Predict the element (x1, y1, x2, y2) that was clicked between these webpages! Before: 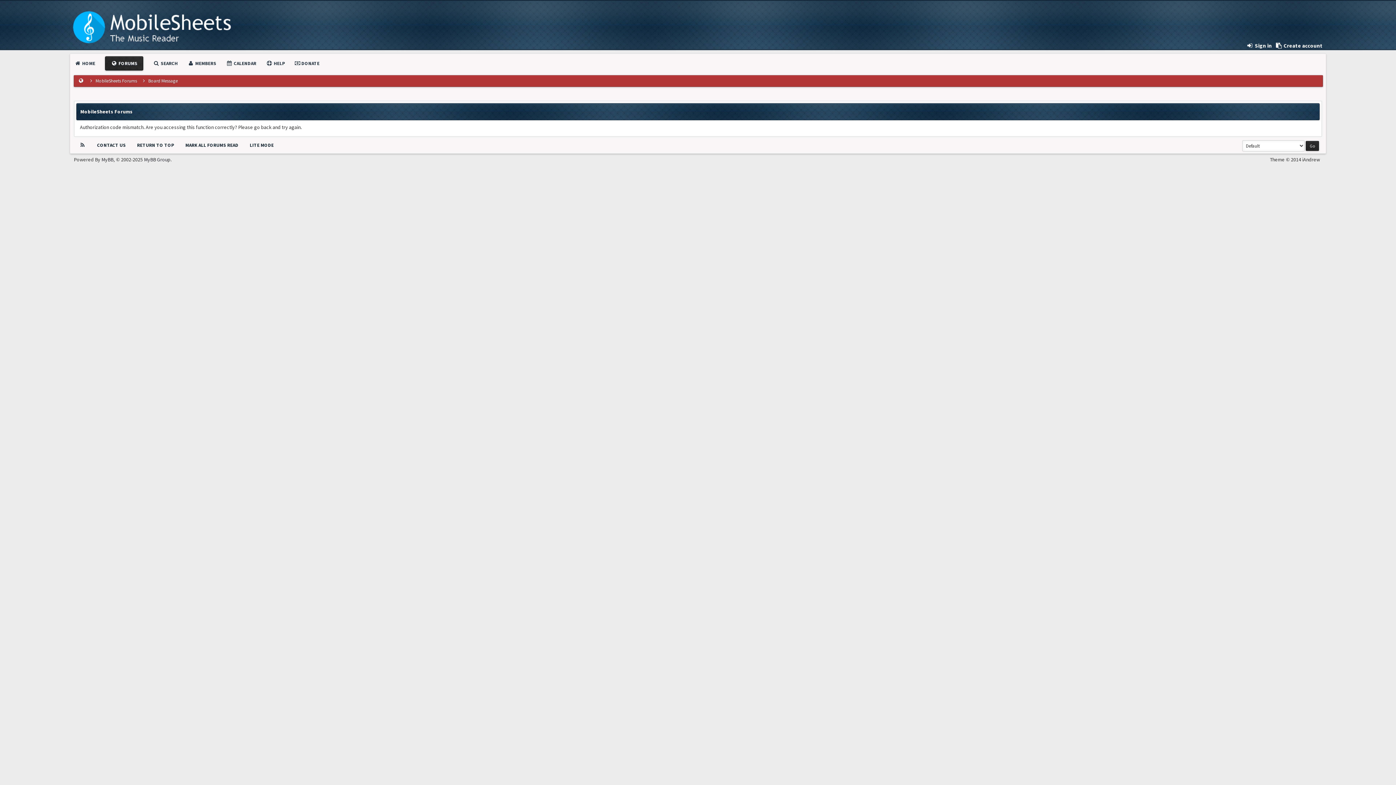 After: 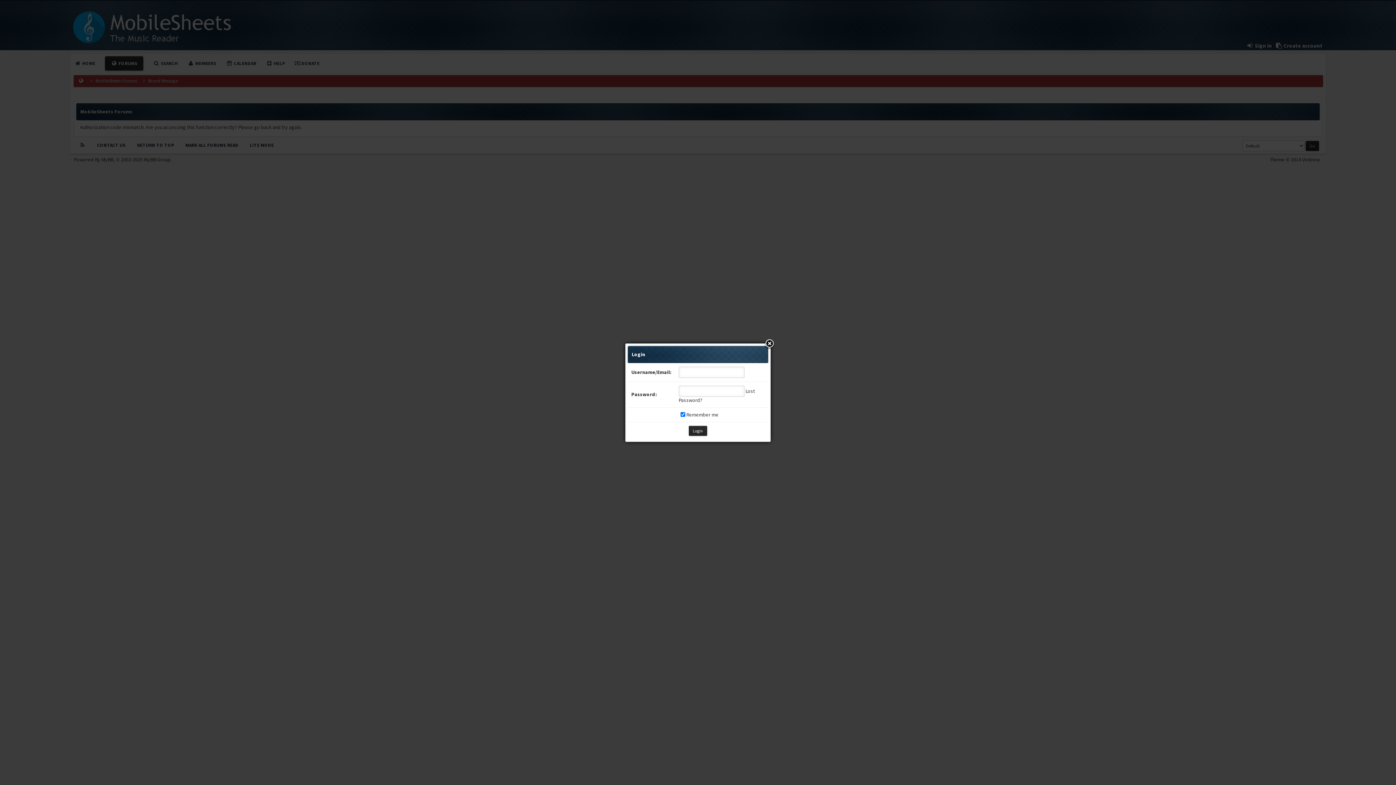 Action: bbox: (1246, 42, 1272, 49) label:  Sign in